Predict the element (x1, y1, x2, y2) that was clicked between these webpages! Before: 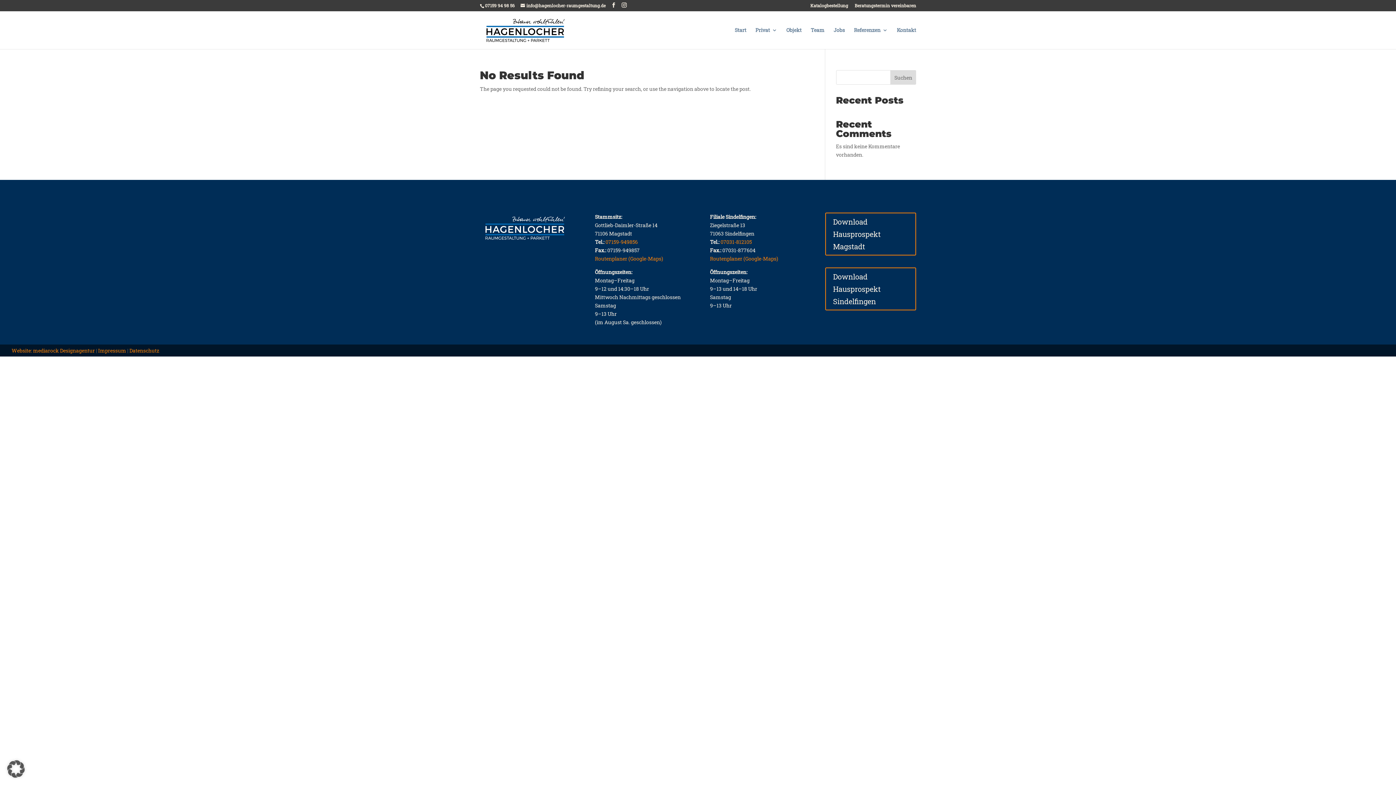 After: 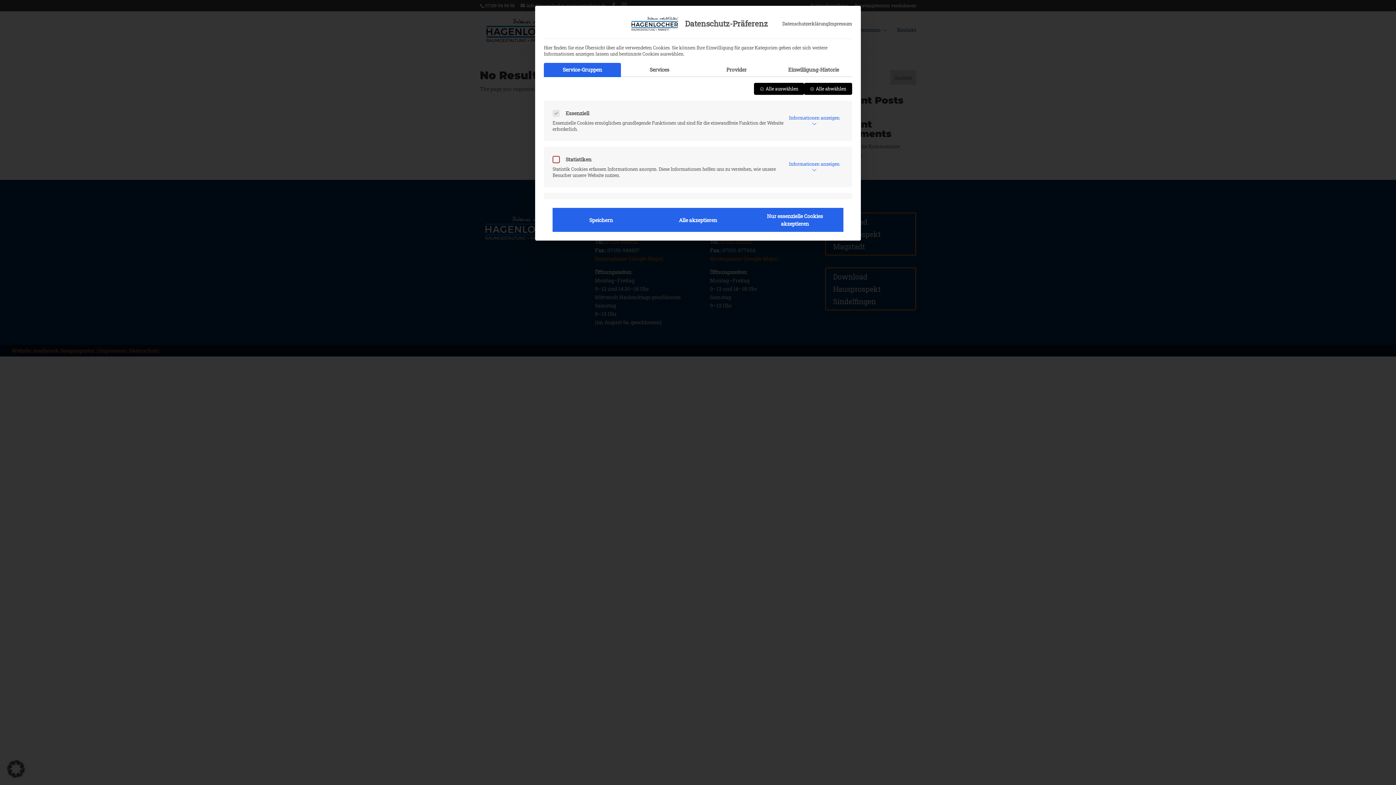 Action: label: Dialog Datenschutz-Präferenz öffnen bbox: (0, 753, 32, 785)